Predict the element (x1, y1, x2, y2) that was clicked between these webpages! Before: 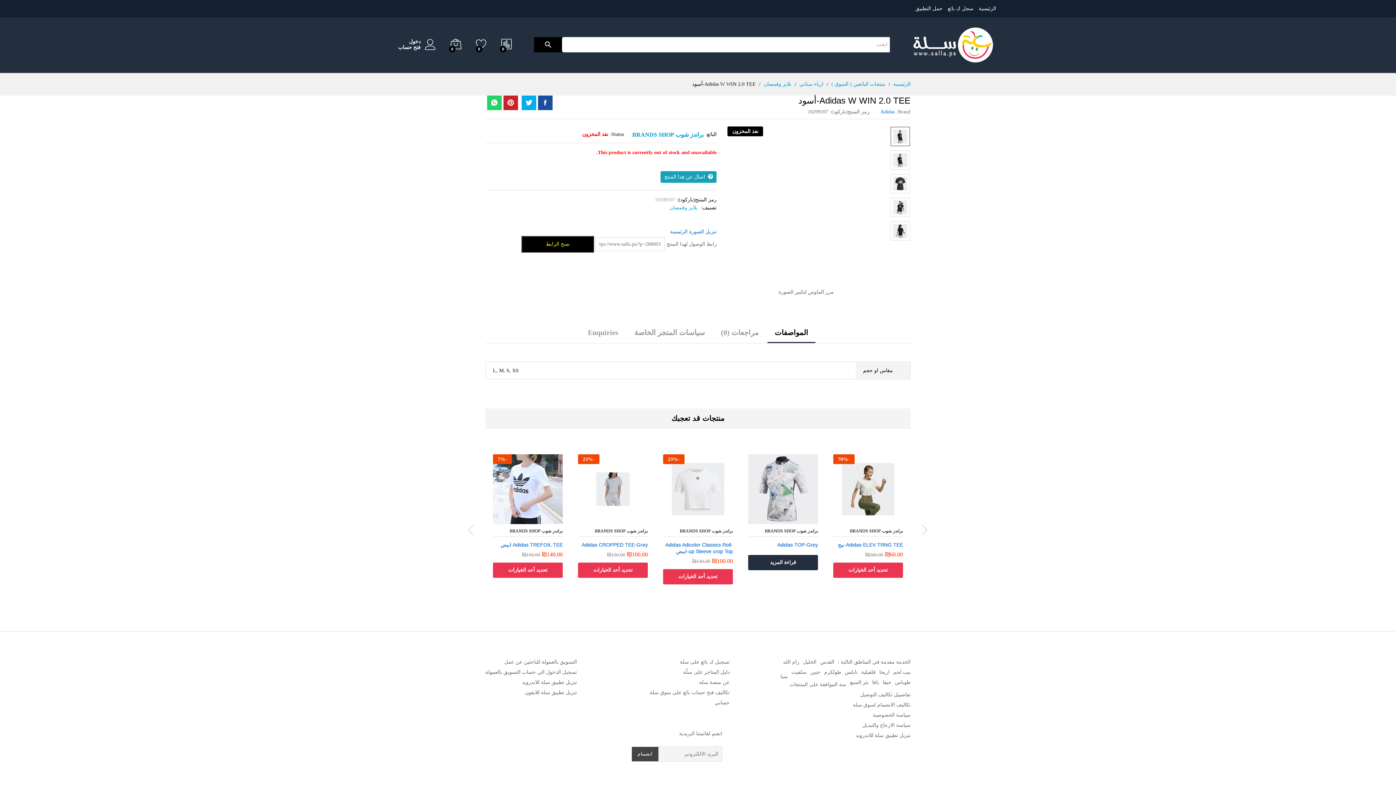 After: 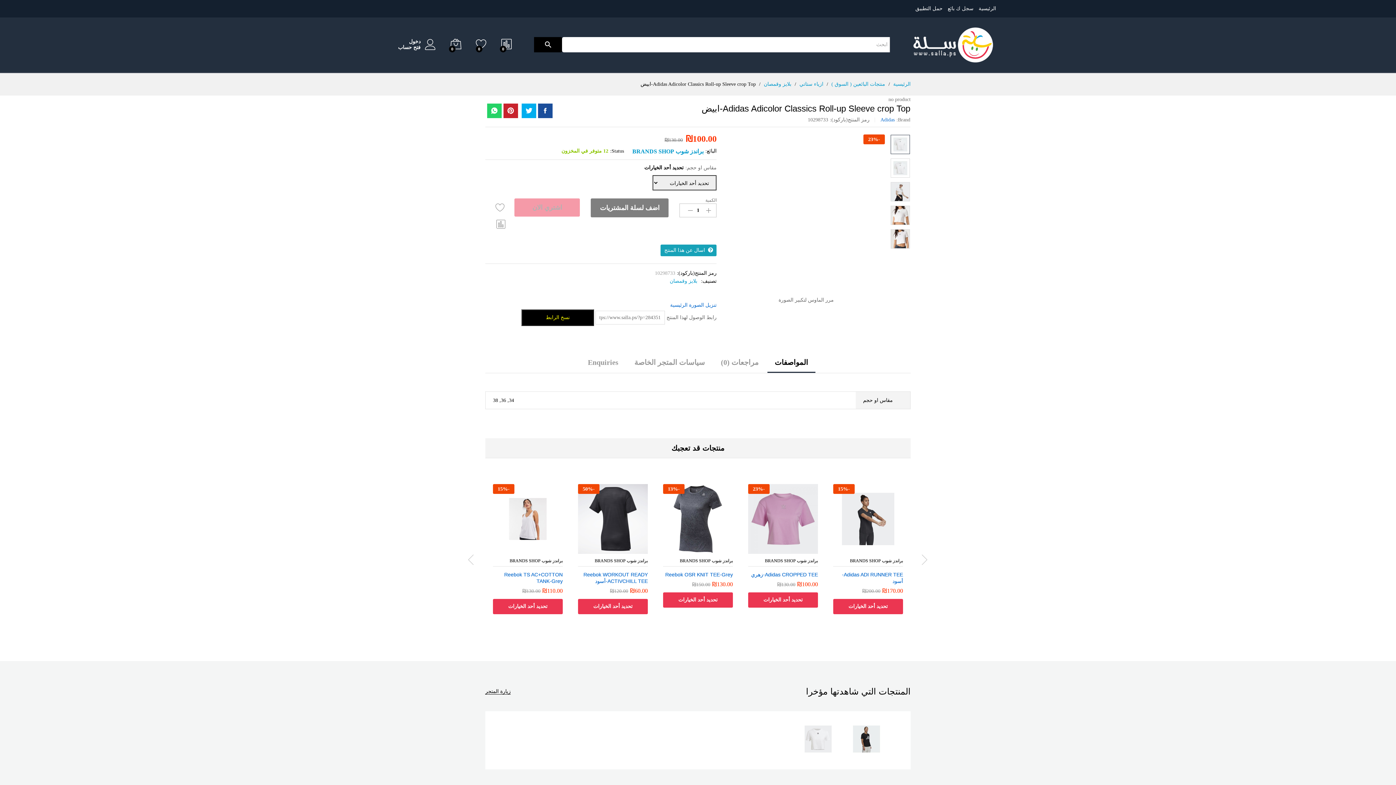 Action: label: -23% bbox: (663, 454, 733, 524)